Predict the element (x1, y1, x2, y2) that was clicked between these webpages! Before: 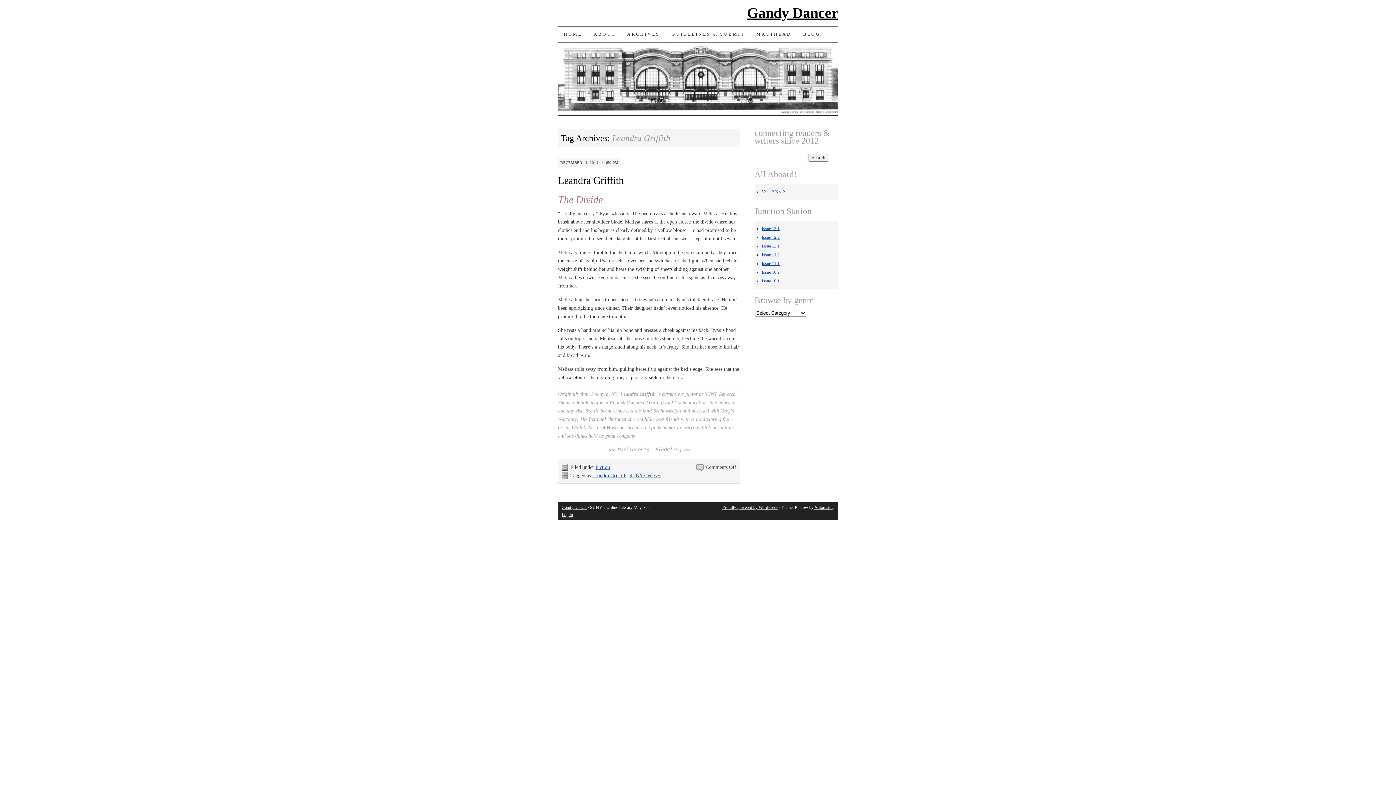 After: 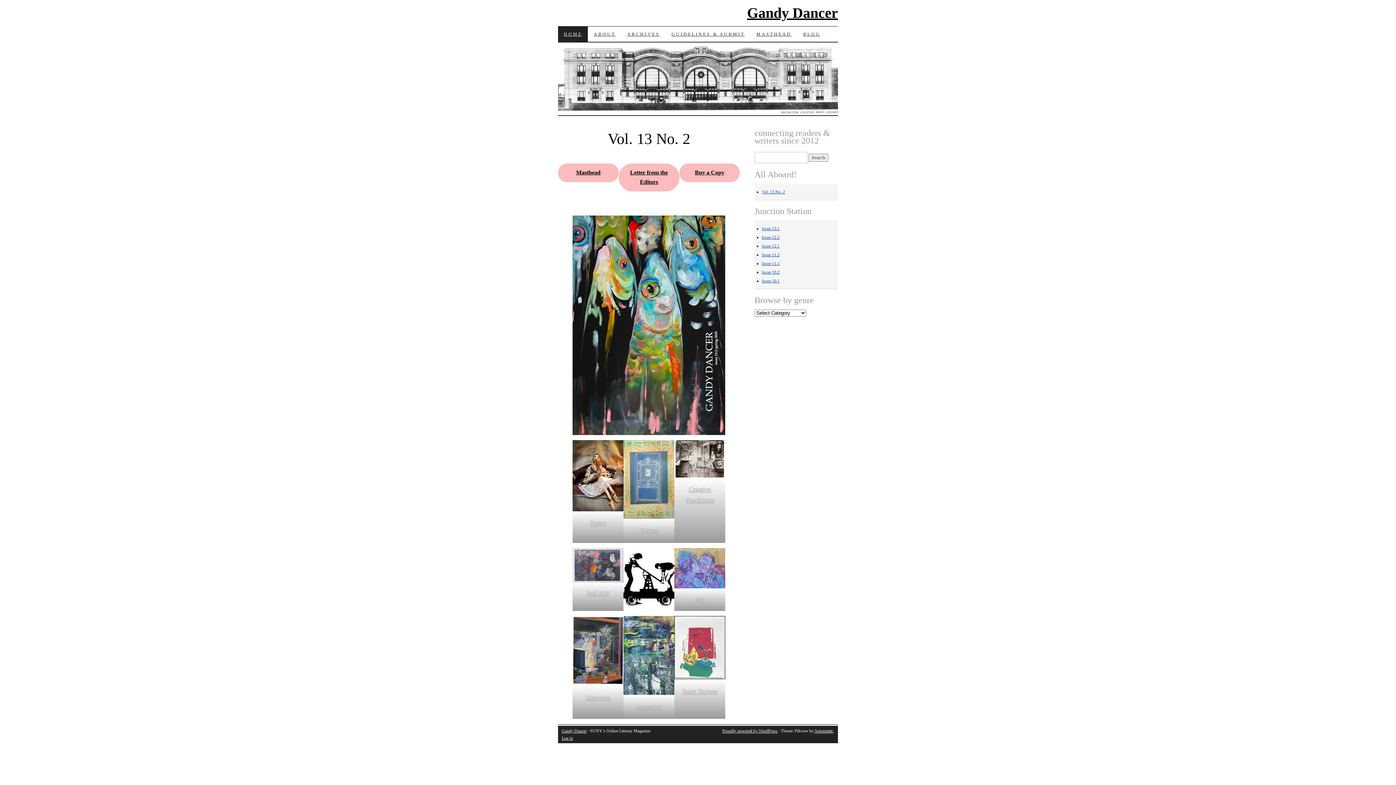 Action: label: HOME bbox: (558, 26, 588, 41)